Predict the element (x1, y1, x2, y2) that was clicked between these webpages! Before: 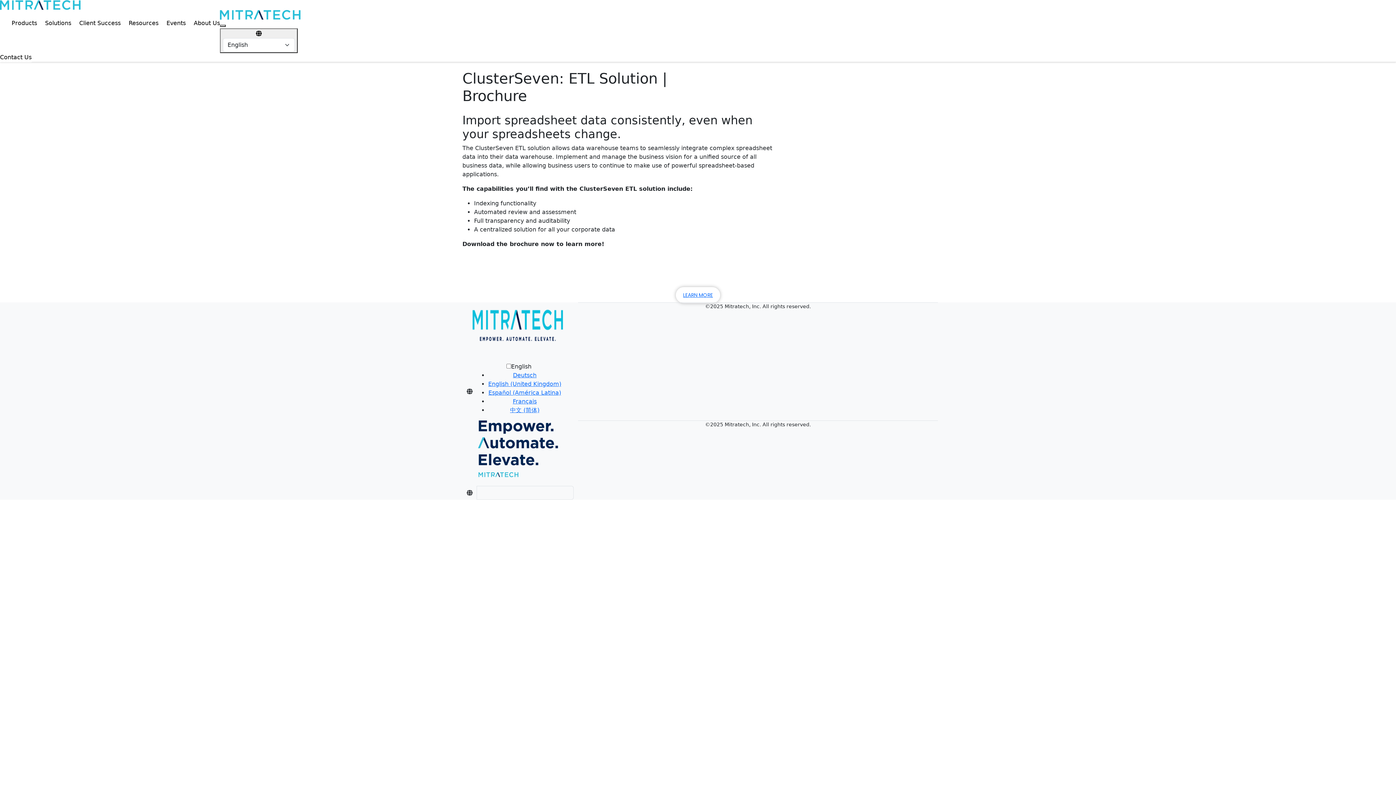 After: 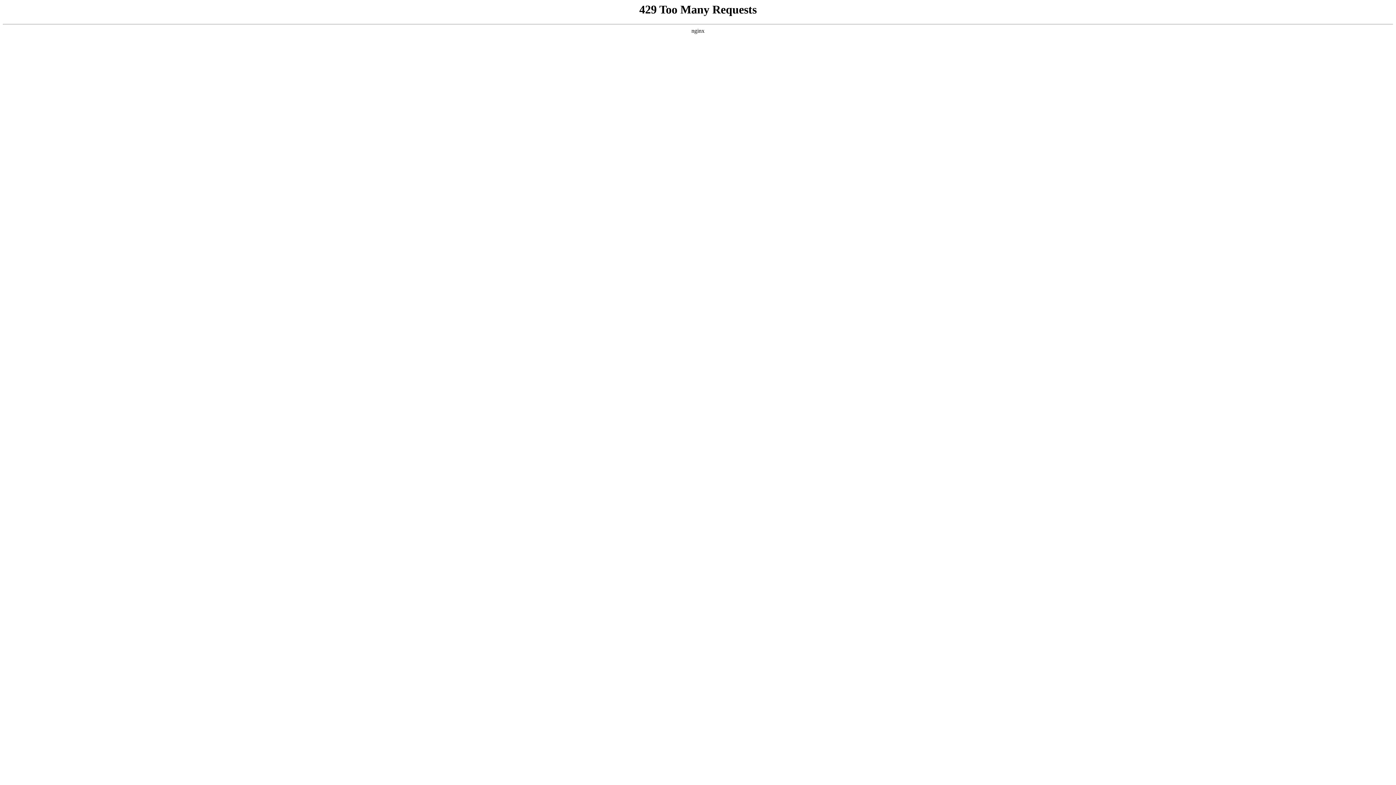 Action: bbox: (488, 389, 561, 396) label: Español (América Latina)